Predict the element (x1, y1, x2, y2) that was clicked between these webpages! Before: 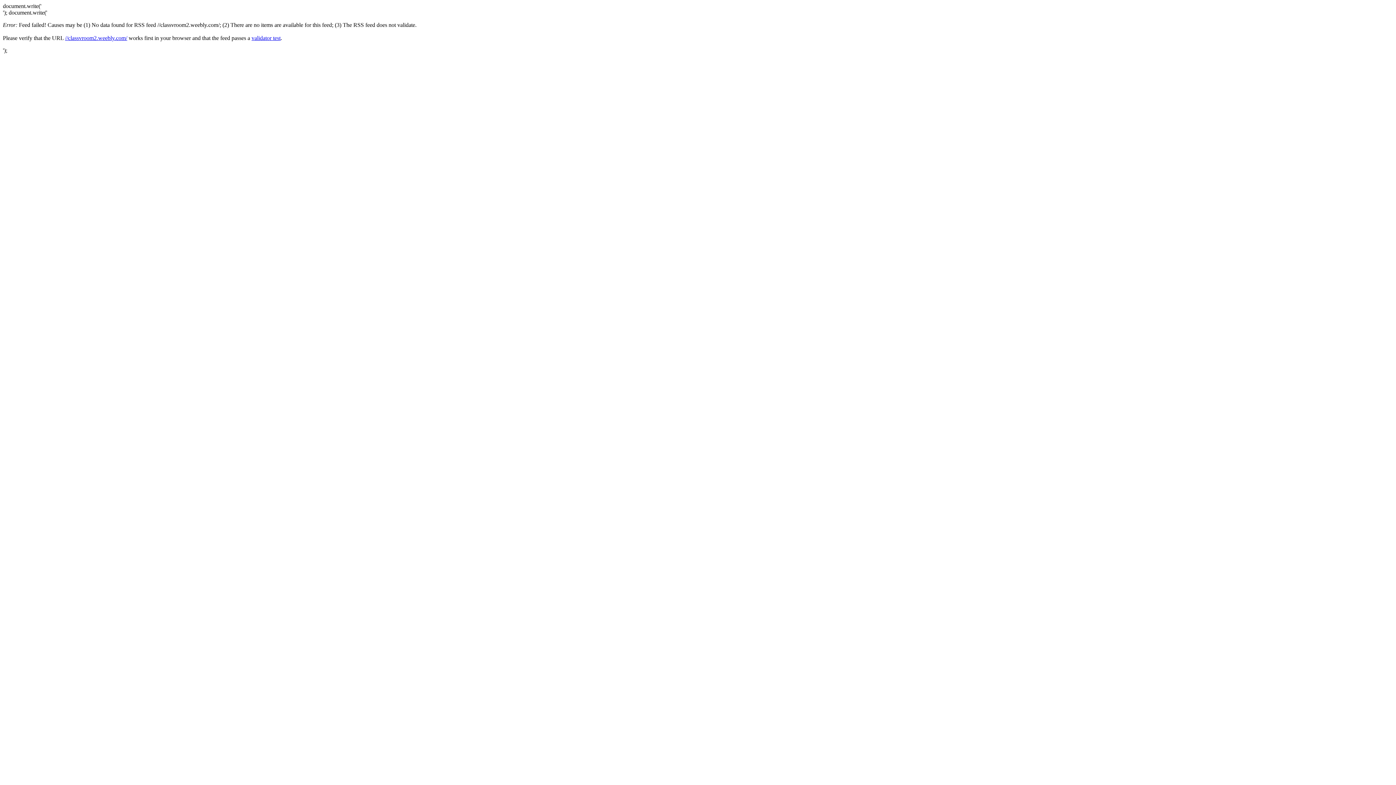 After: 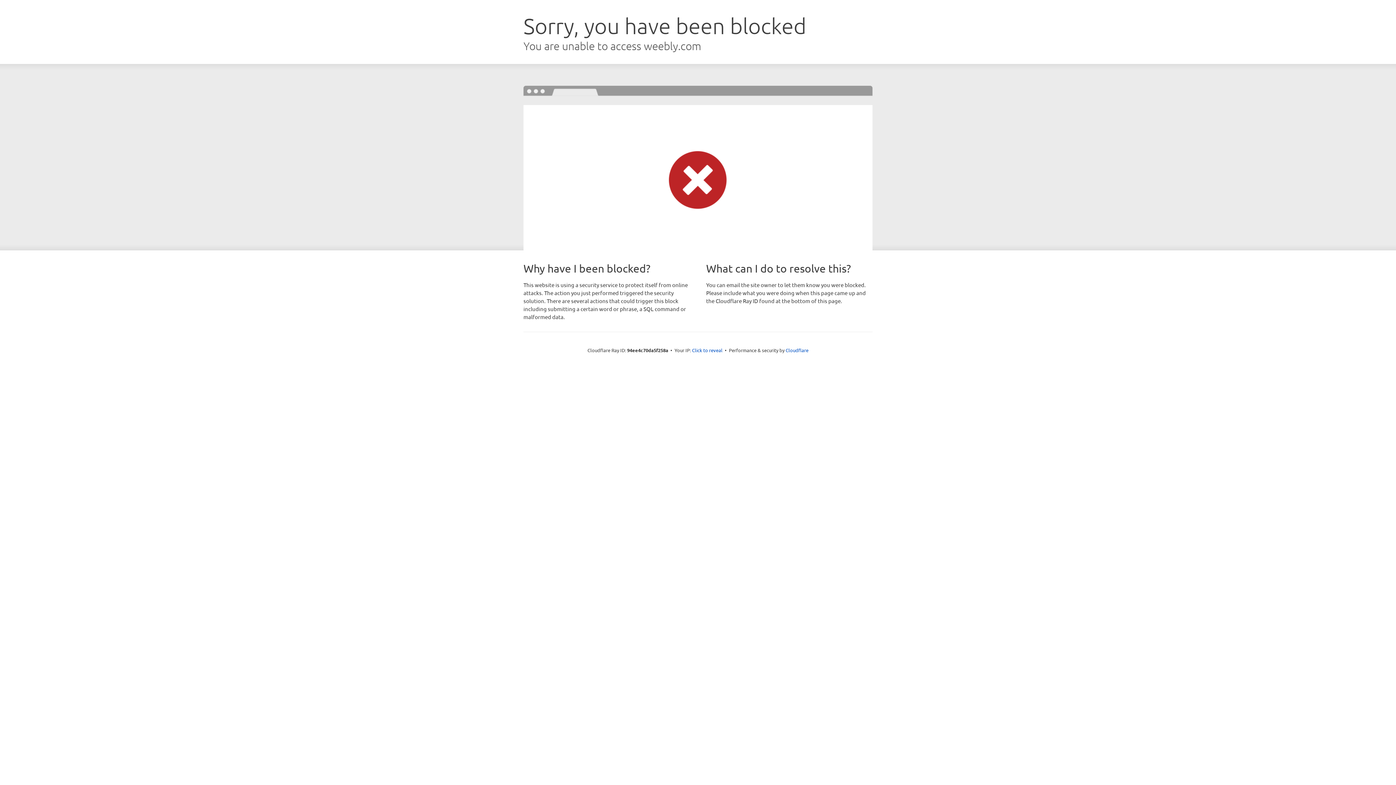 Action: bbox: (65, 34, 127, 41) label: //classvroom2.weebly.com/